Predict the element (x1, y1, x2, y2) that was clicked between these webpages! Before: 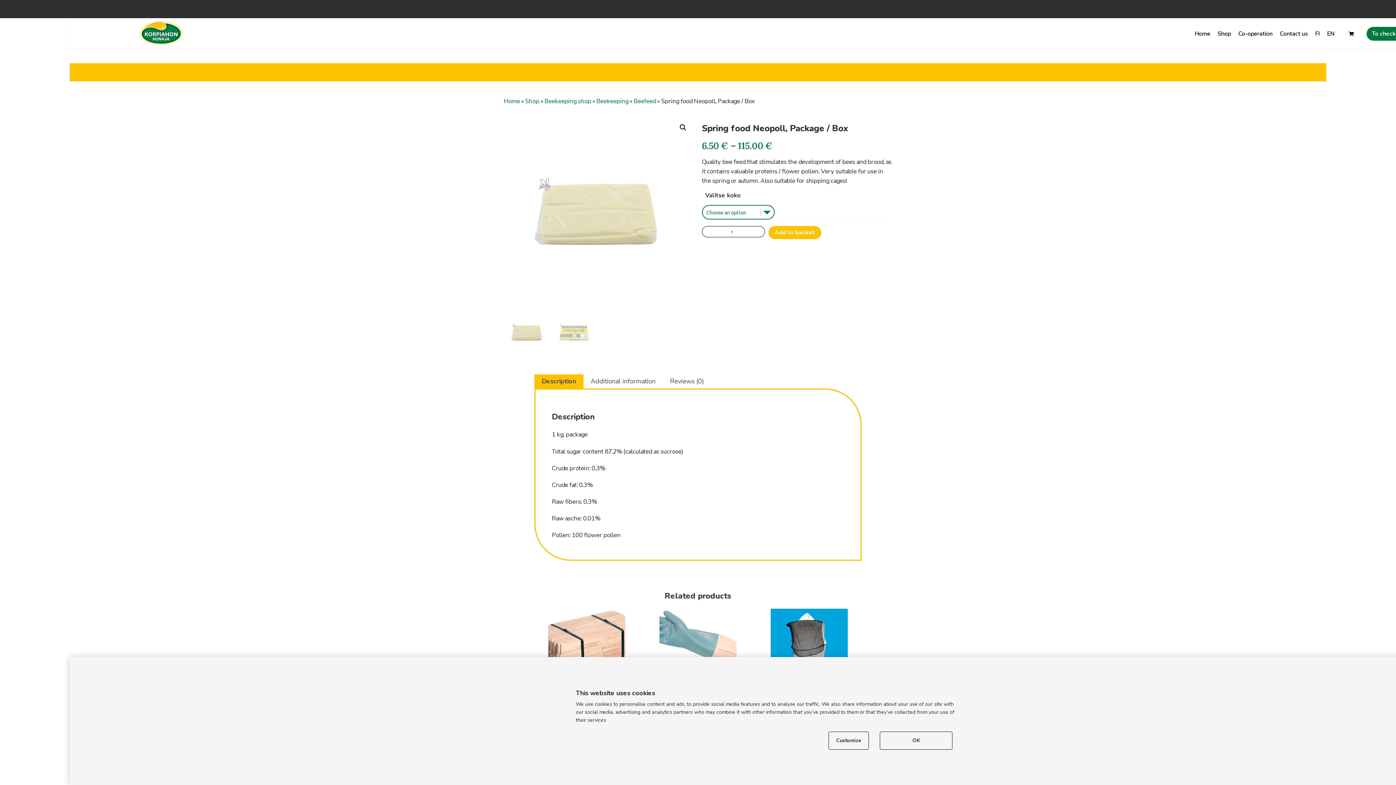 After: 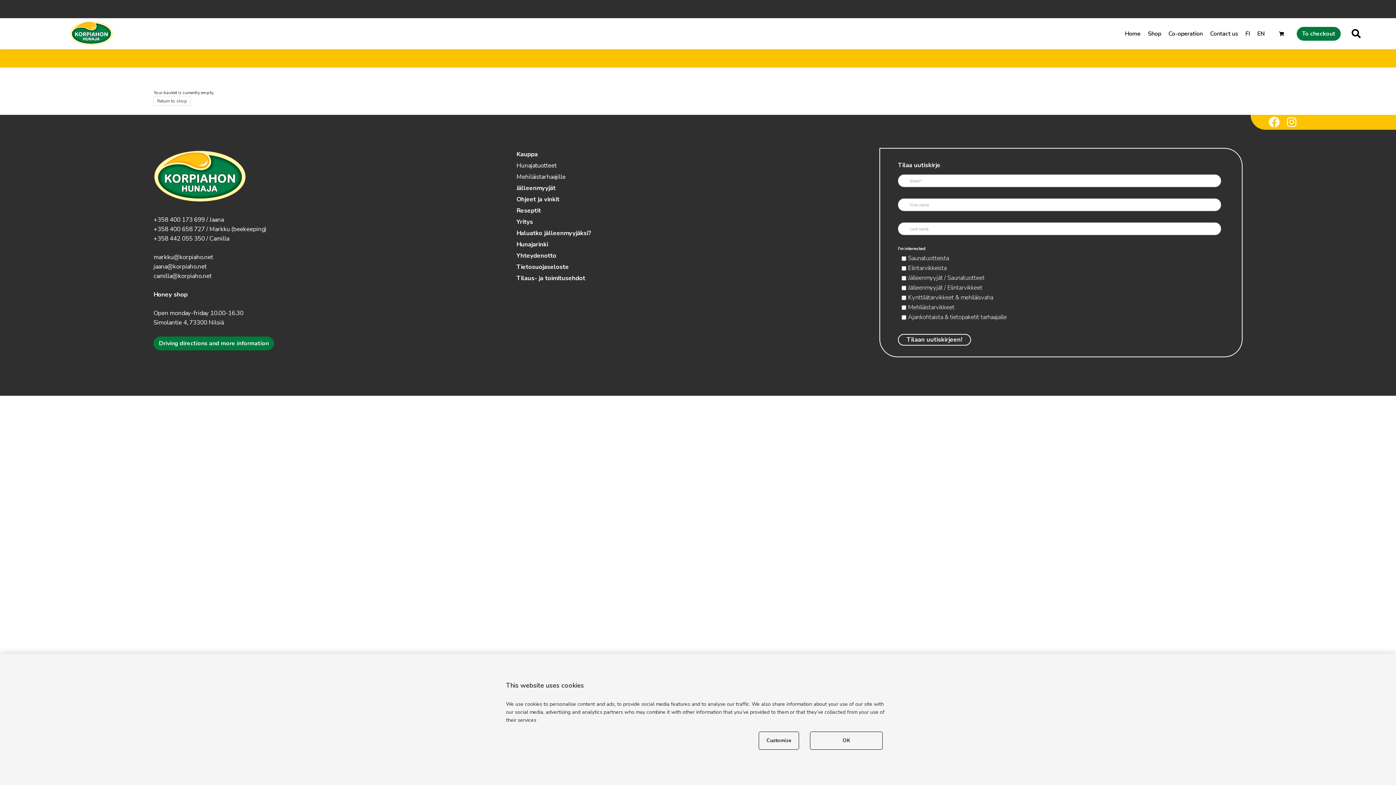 Action: bbox: (1345, 25, 1357, 42)